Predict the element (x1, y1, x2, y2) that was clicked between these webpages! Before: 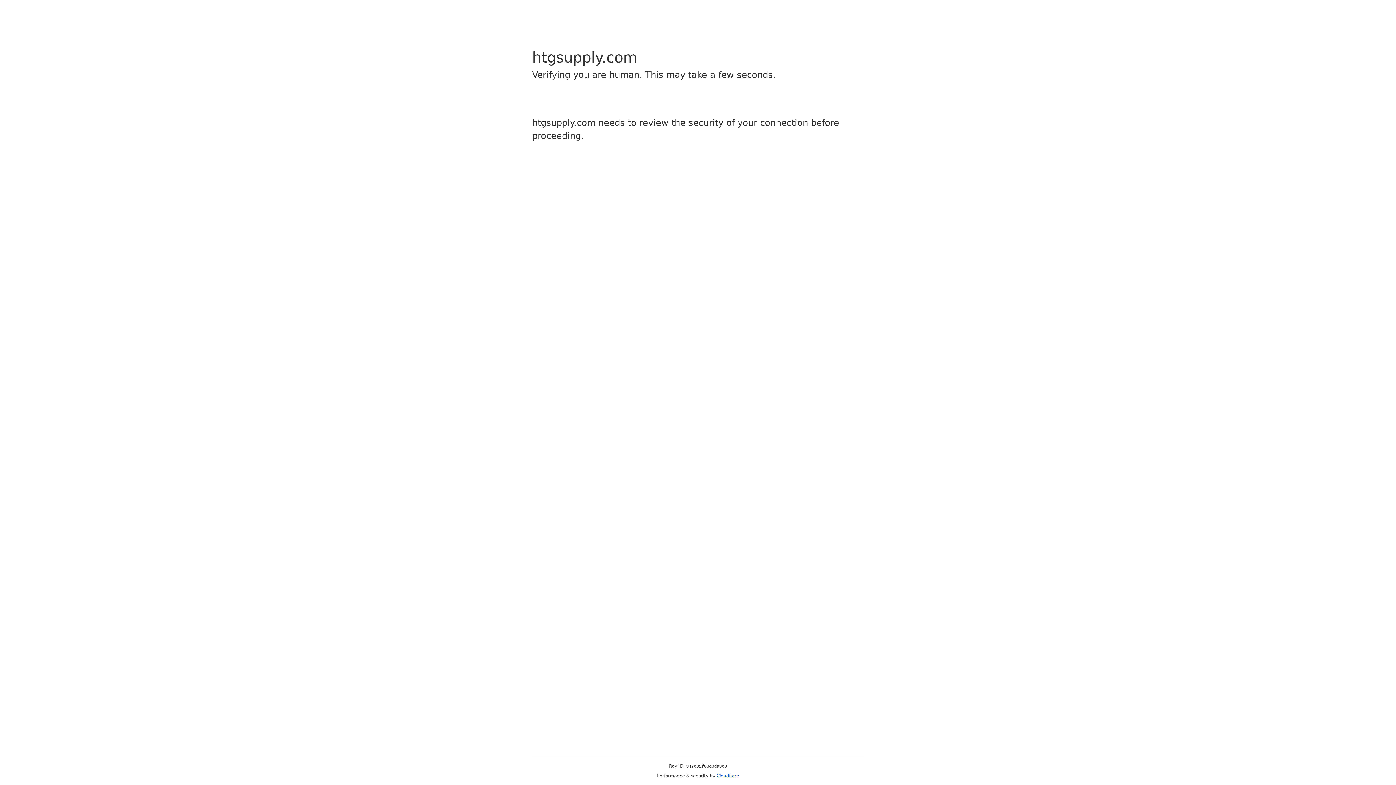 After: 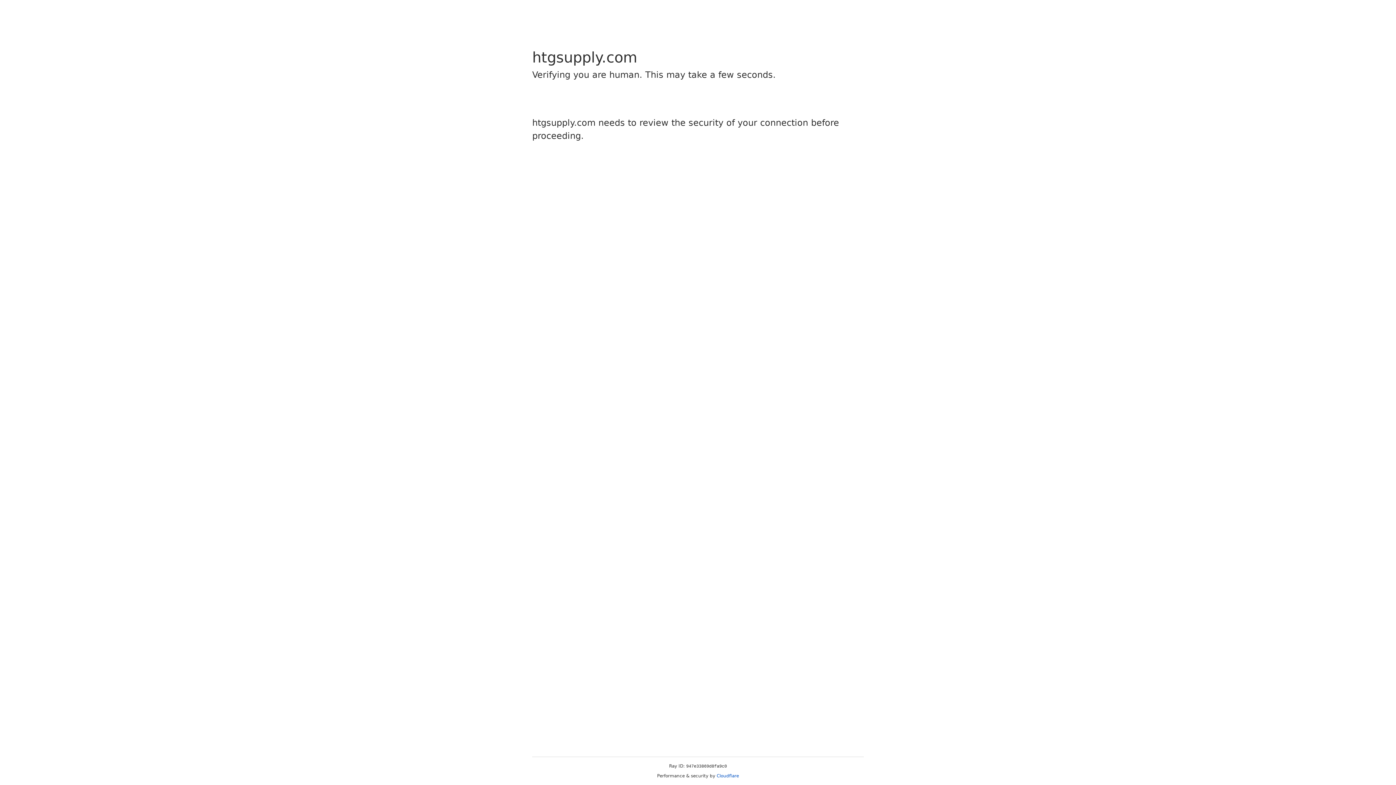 Action: label: Cloudflare bbox: (716, 773, 739, 778)